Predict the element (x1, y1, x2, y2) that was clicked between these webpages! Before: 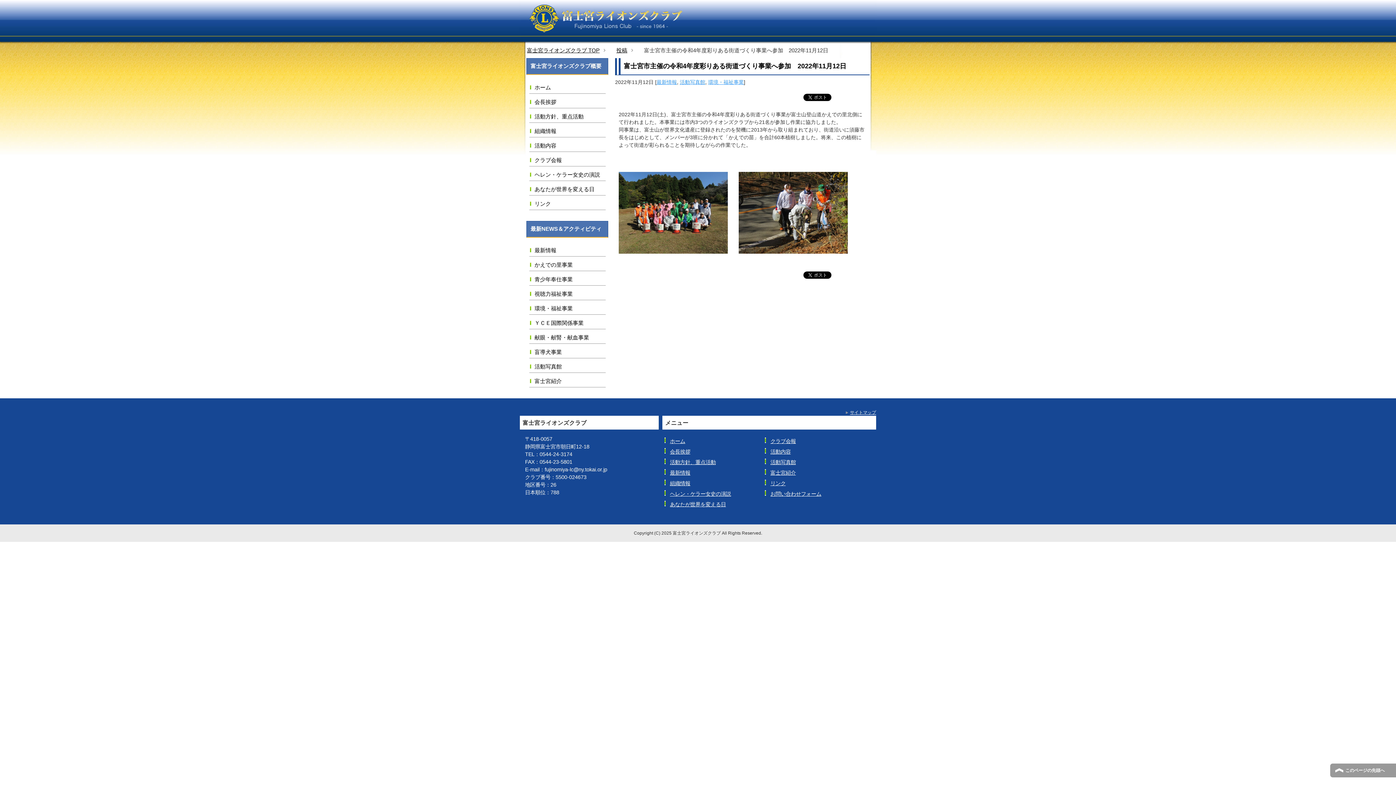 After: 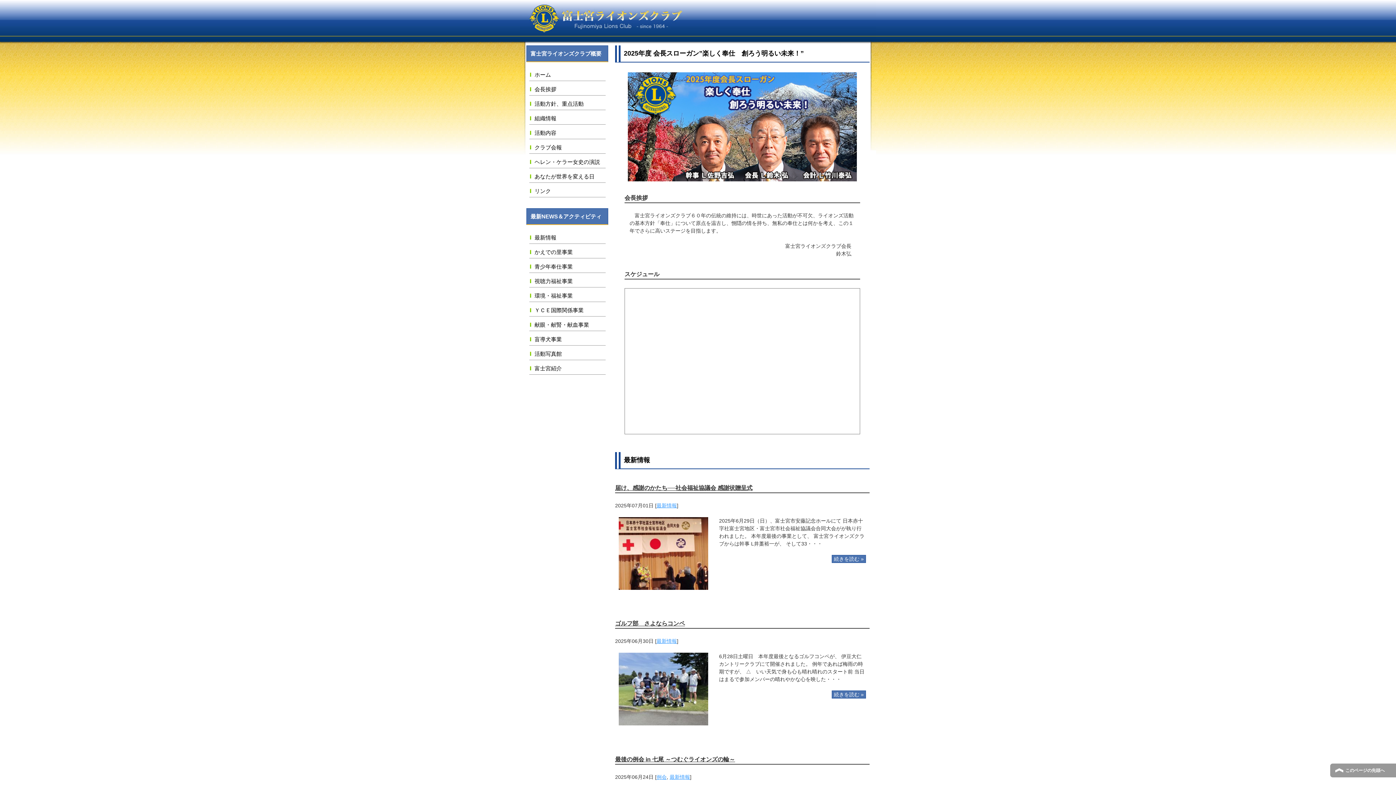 Action: label: 会長挨拶 bbox: (529, 93, 605, 108)